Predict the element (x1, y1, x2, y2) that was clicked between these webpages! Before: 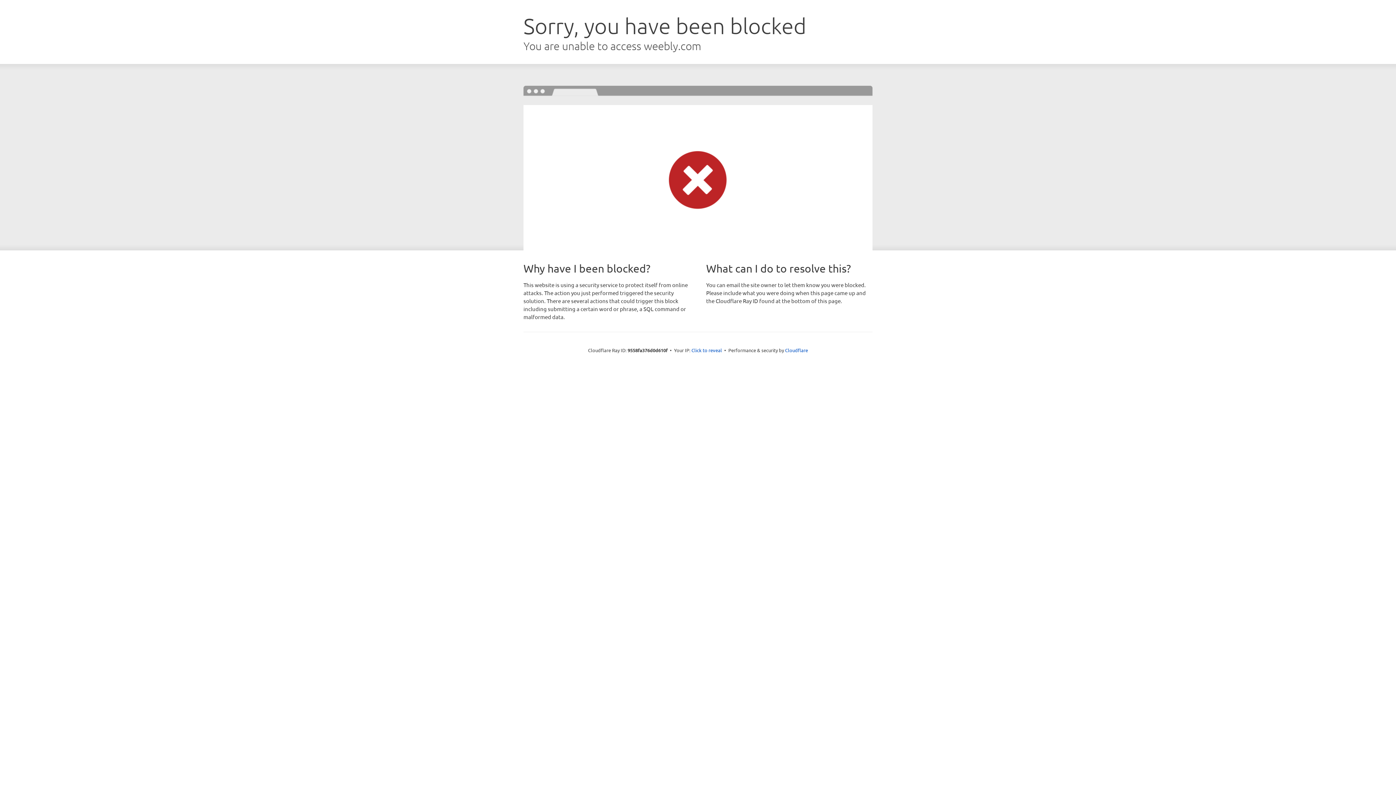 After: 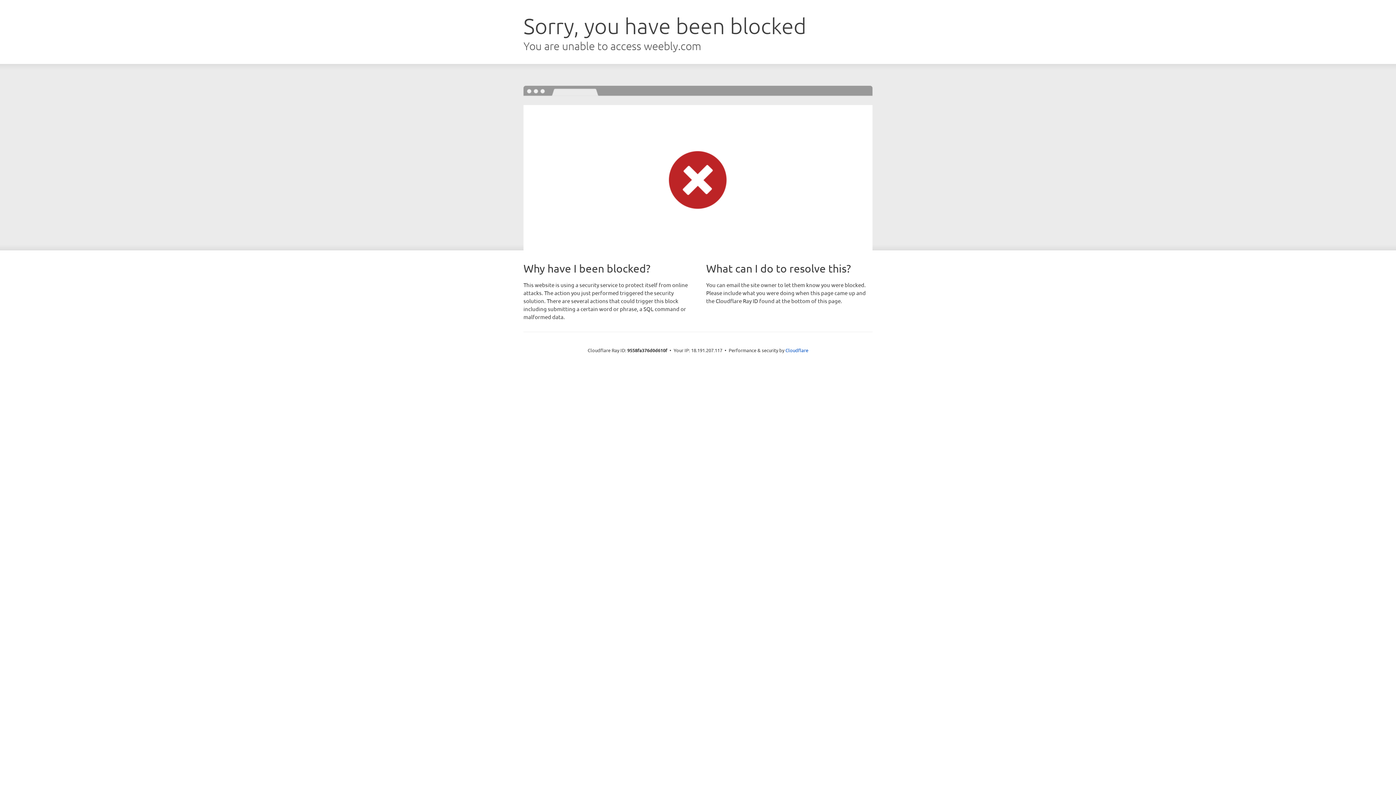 Action: label: Click to reveal bbox: (691, 346, 722, 353)